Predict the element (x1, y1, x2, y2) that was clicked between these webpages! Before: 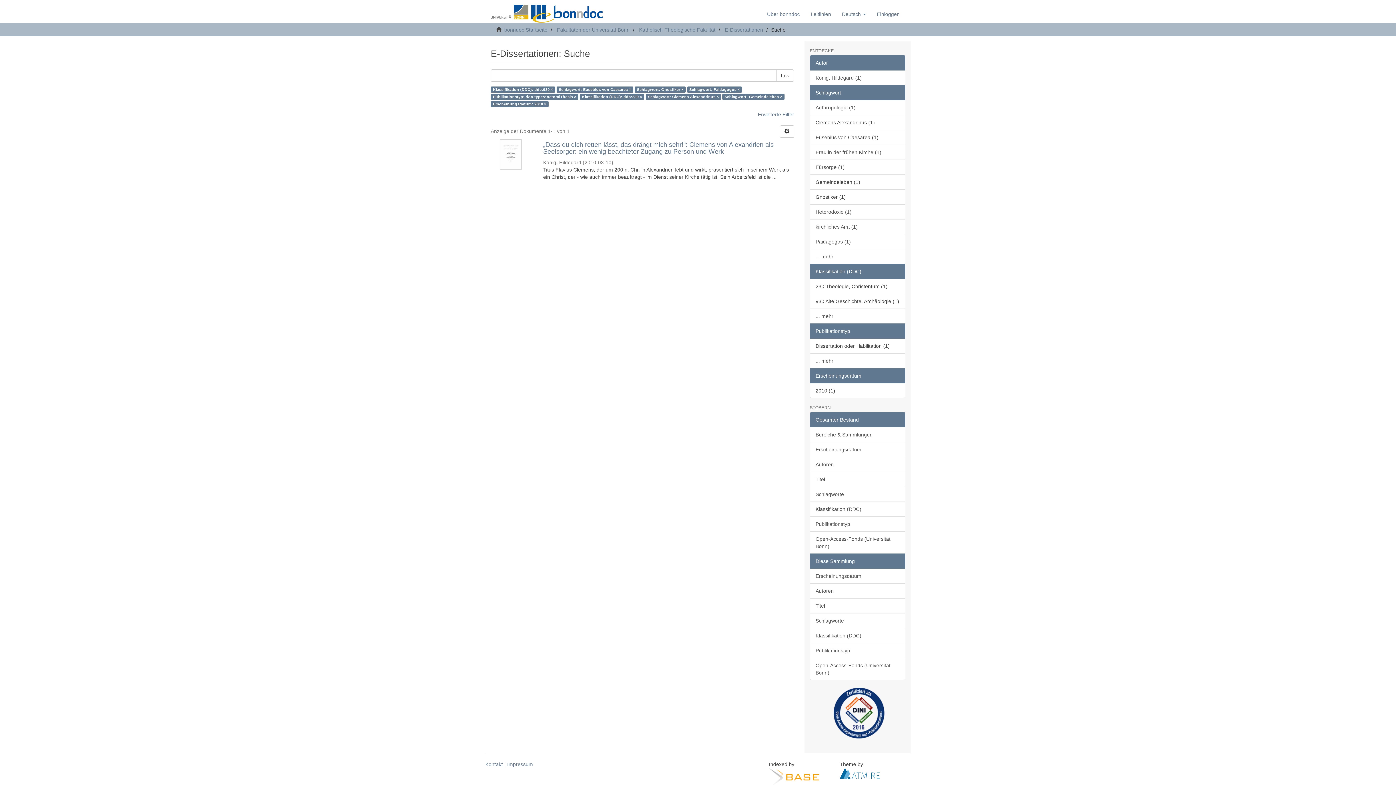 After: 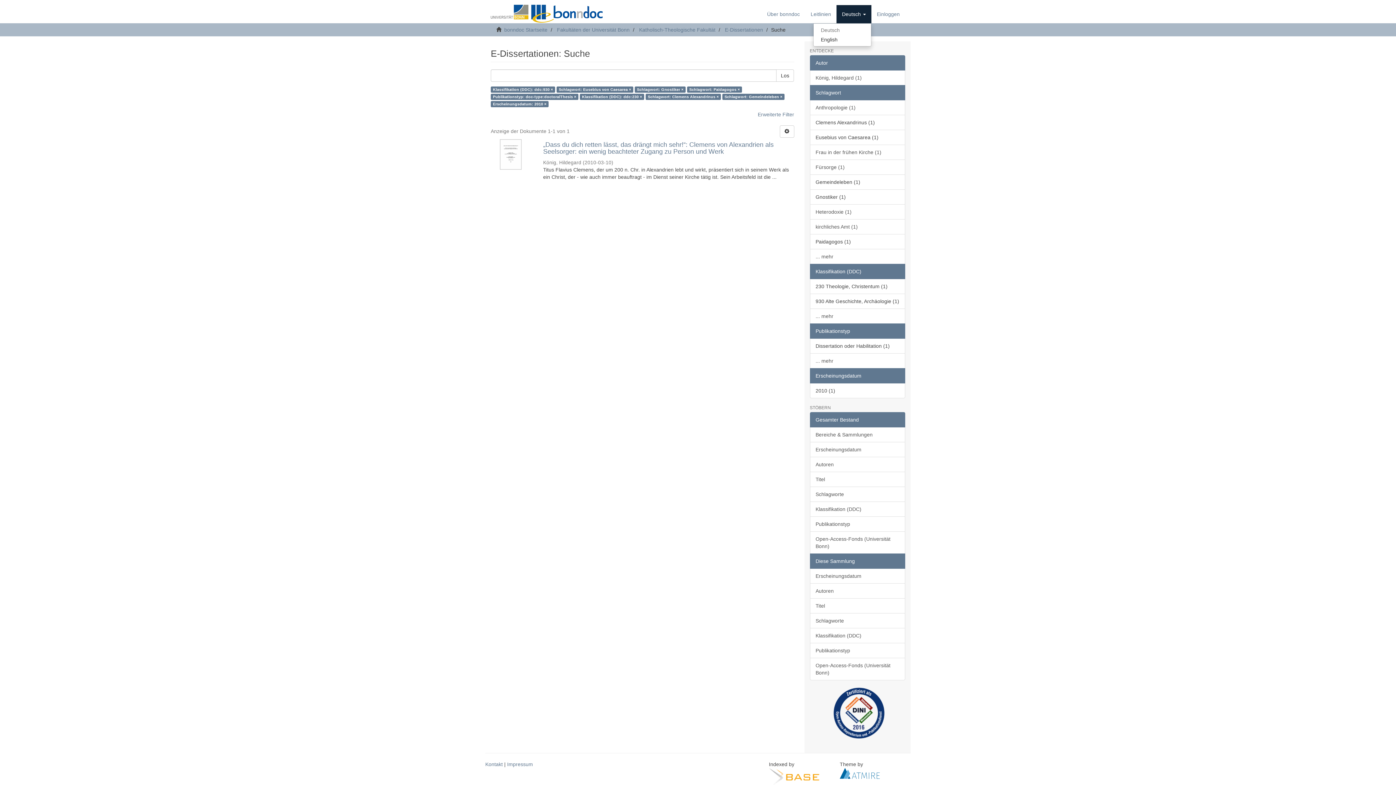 Action: bbox: (836, 5, 871, 23) label: Deutsch 